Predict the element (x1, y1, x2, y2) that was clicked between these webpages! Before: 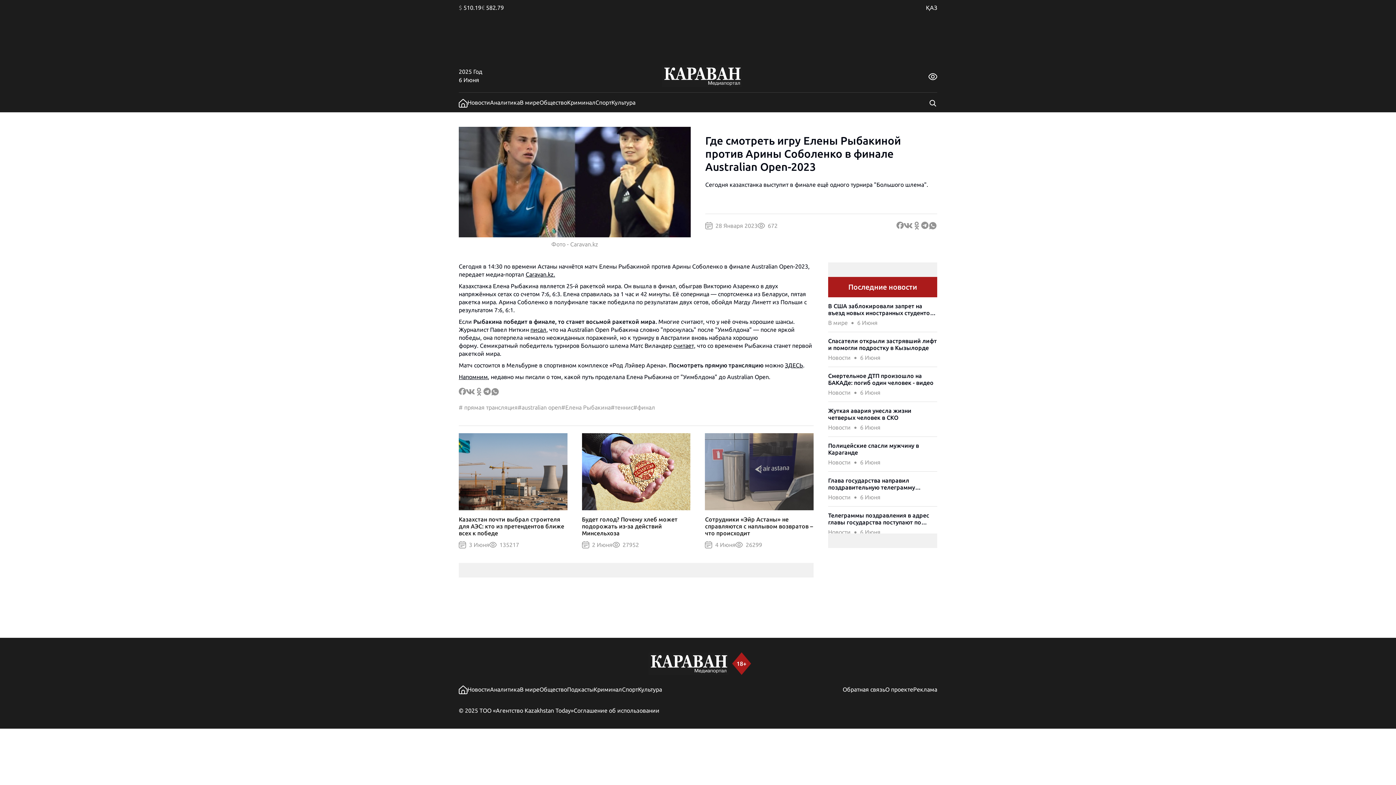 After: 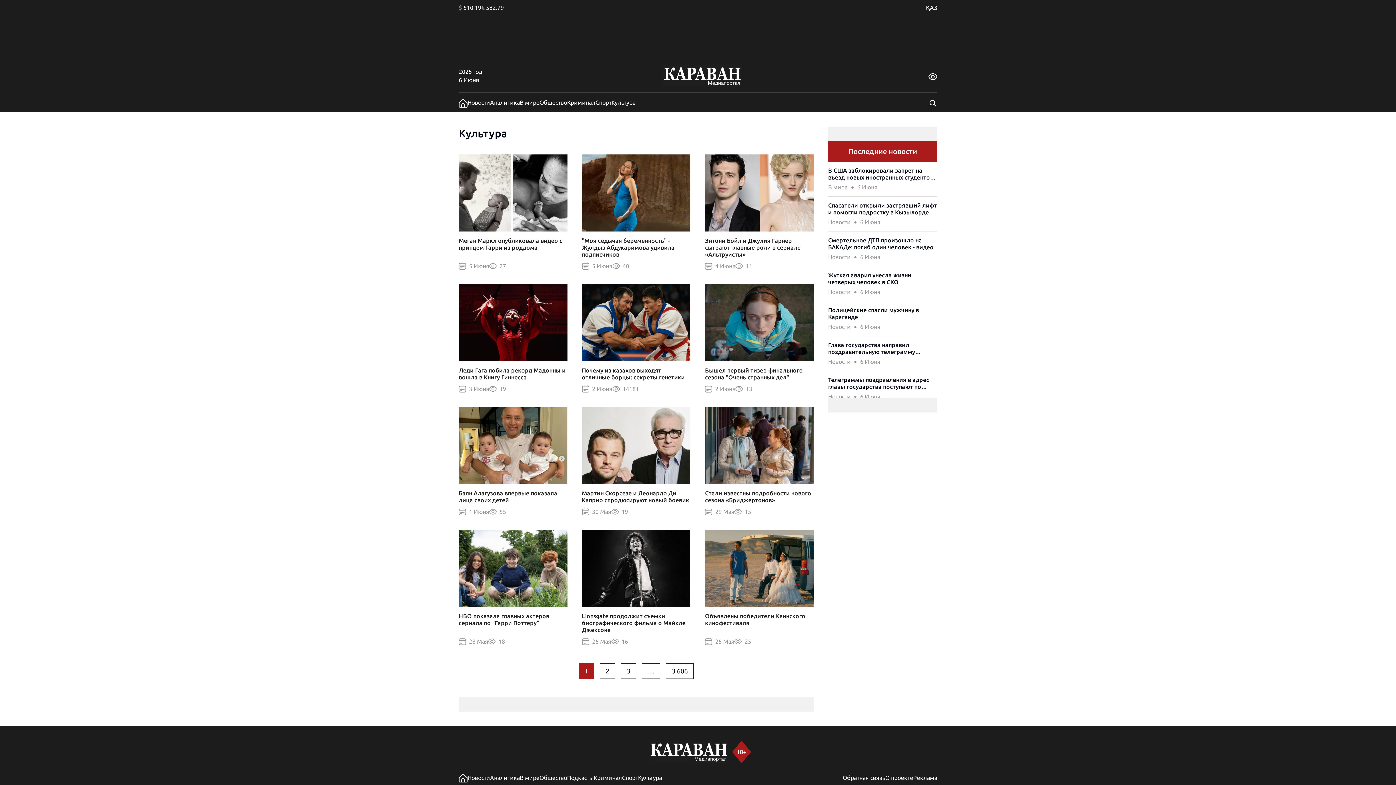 Action: bbox: (611, 99, 635, 105) label: Культура